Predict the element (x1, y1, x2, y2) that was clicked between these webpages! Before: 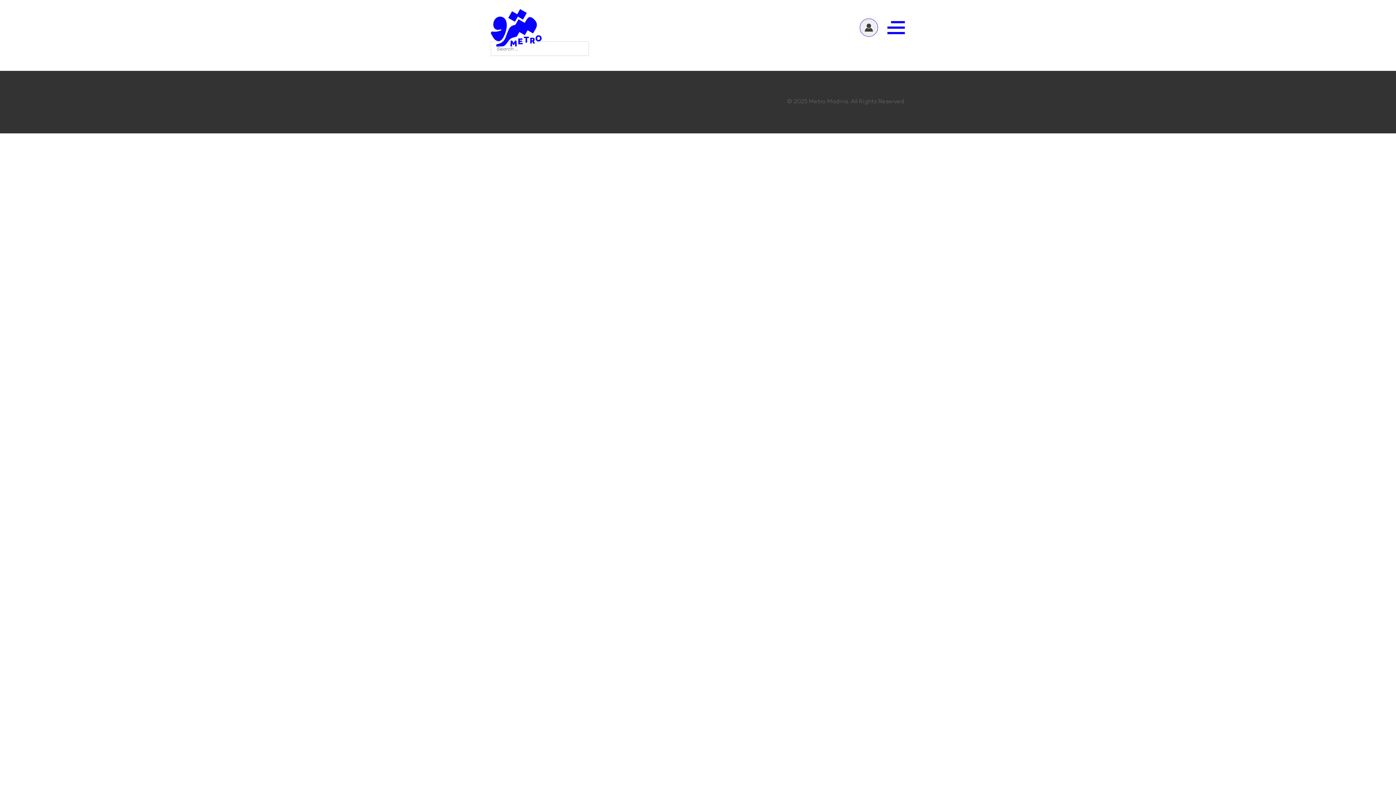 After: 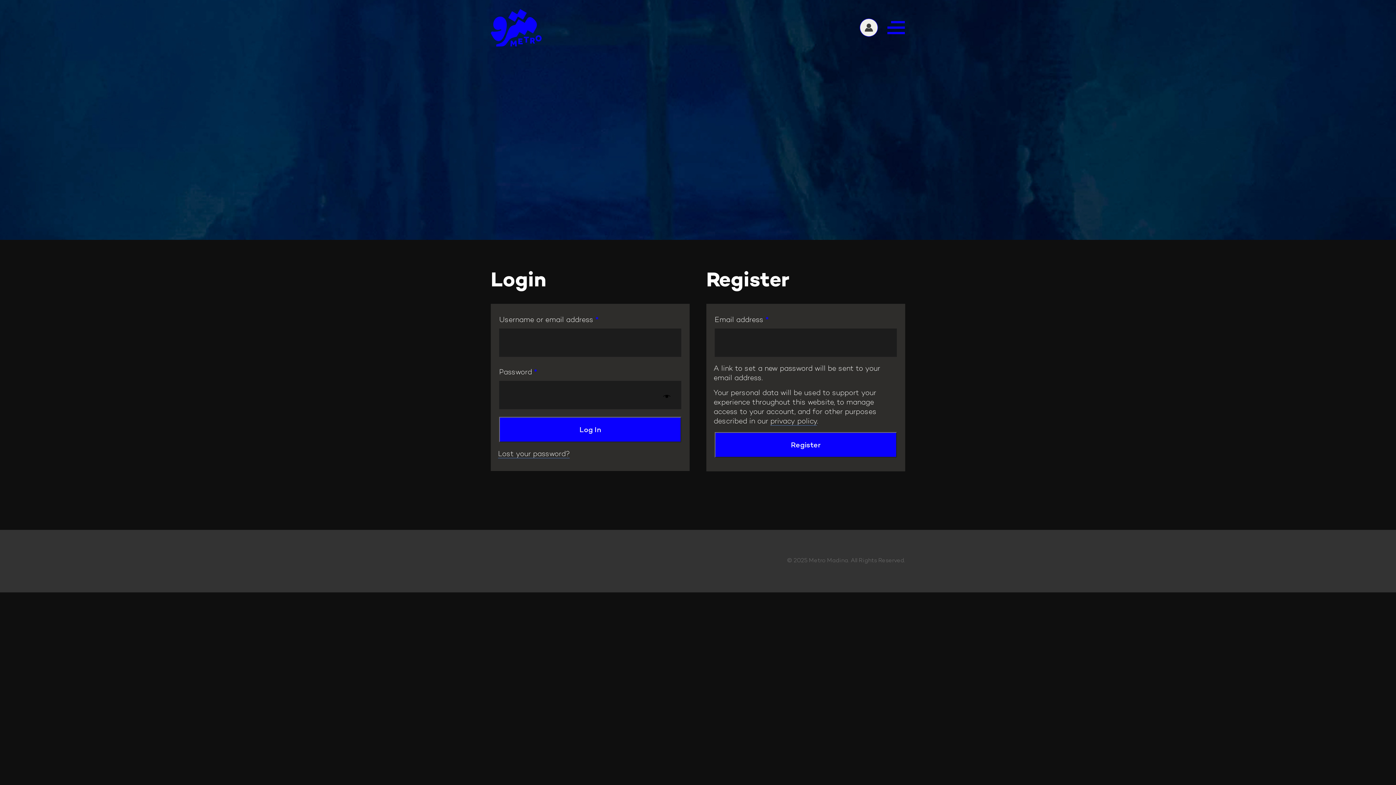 Action: bbox: (860, 18, 878, 36)